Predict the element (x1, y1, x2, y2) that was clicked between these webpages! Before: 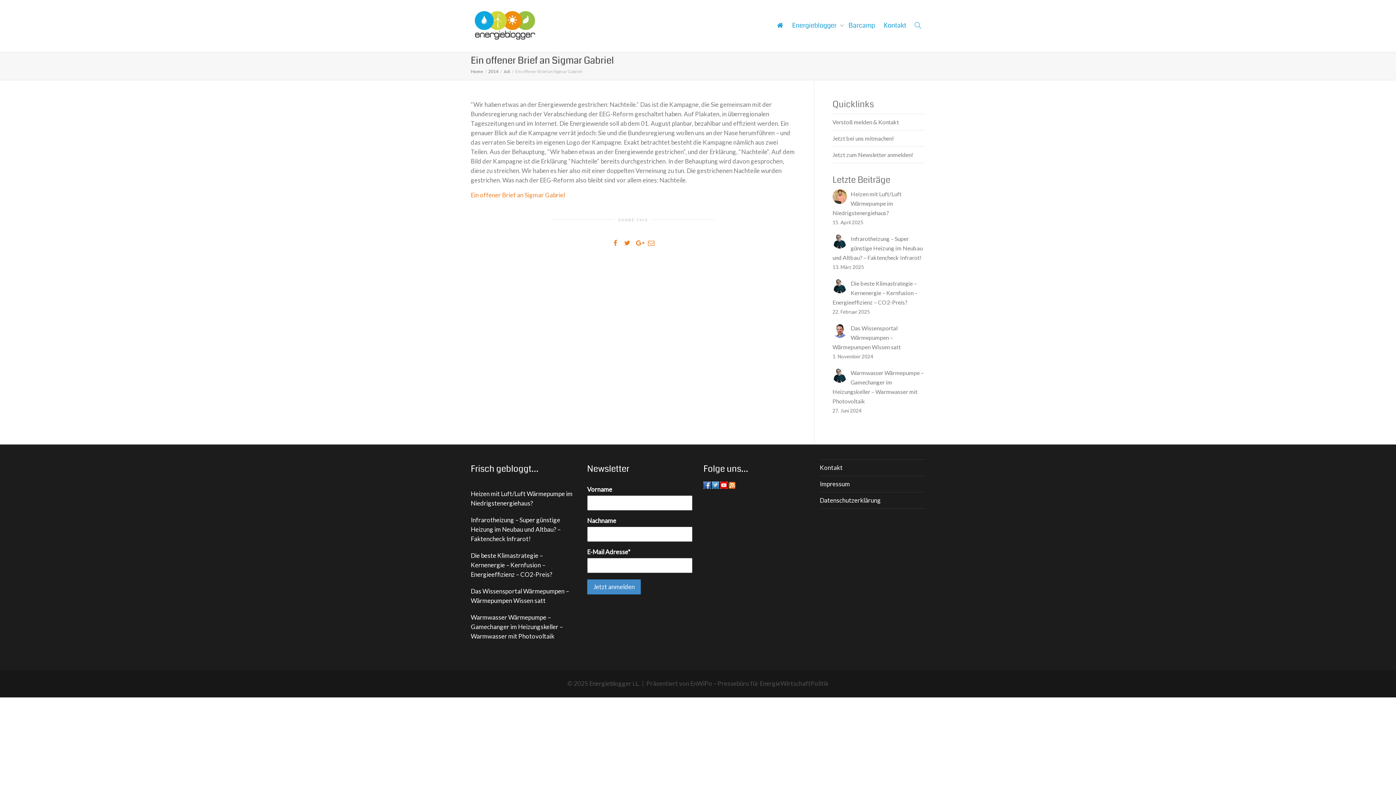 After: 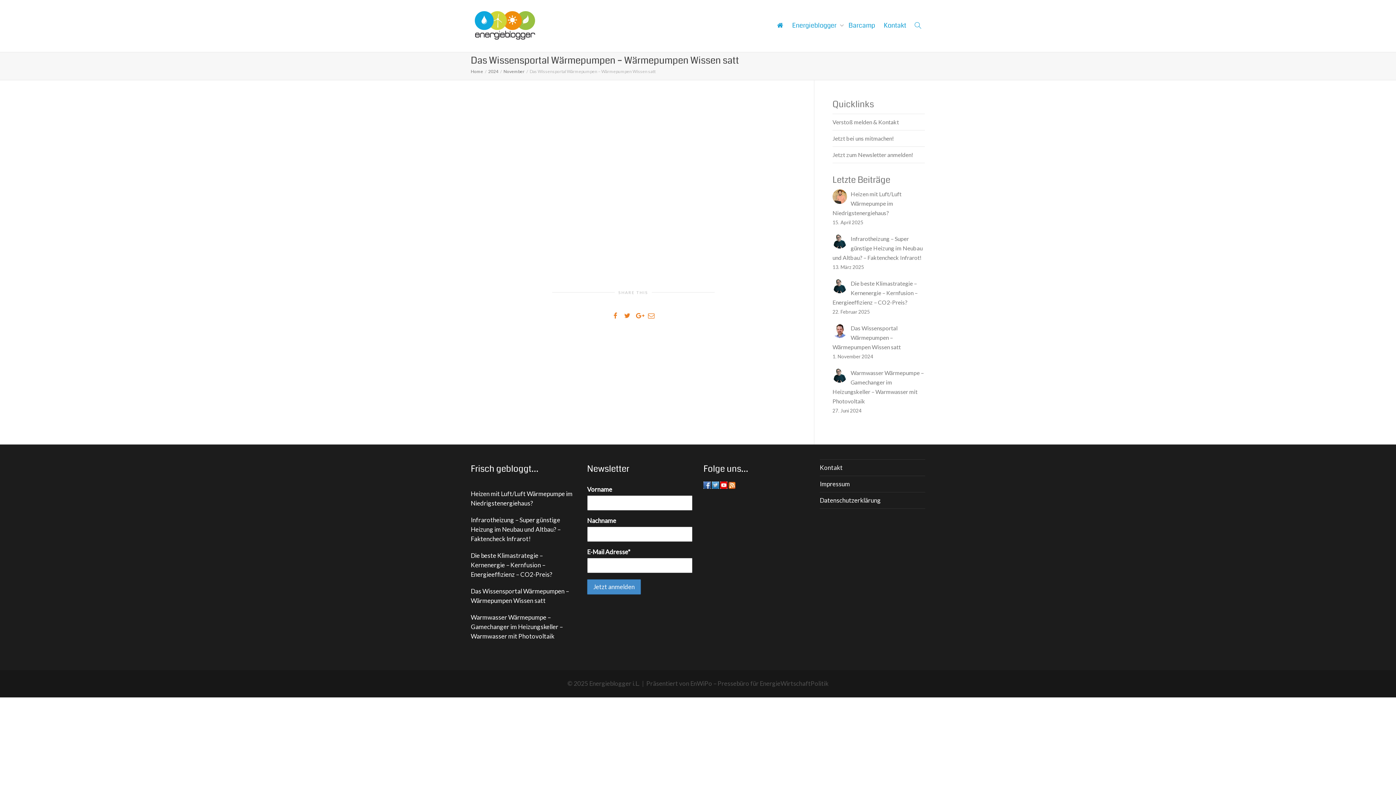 Action: label: Das Wissensportal Wärmepumpen – Wärmepumpen Wissen satt
1. November 2024 bbox: (832, 323, 925, 361)